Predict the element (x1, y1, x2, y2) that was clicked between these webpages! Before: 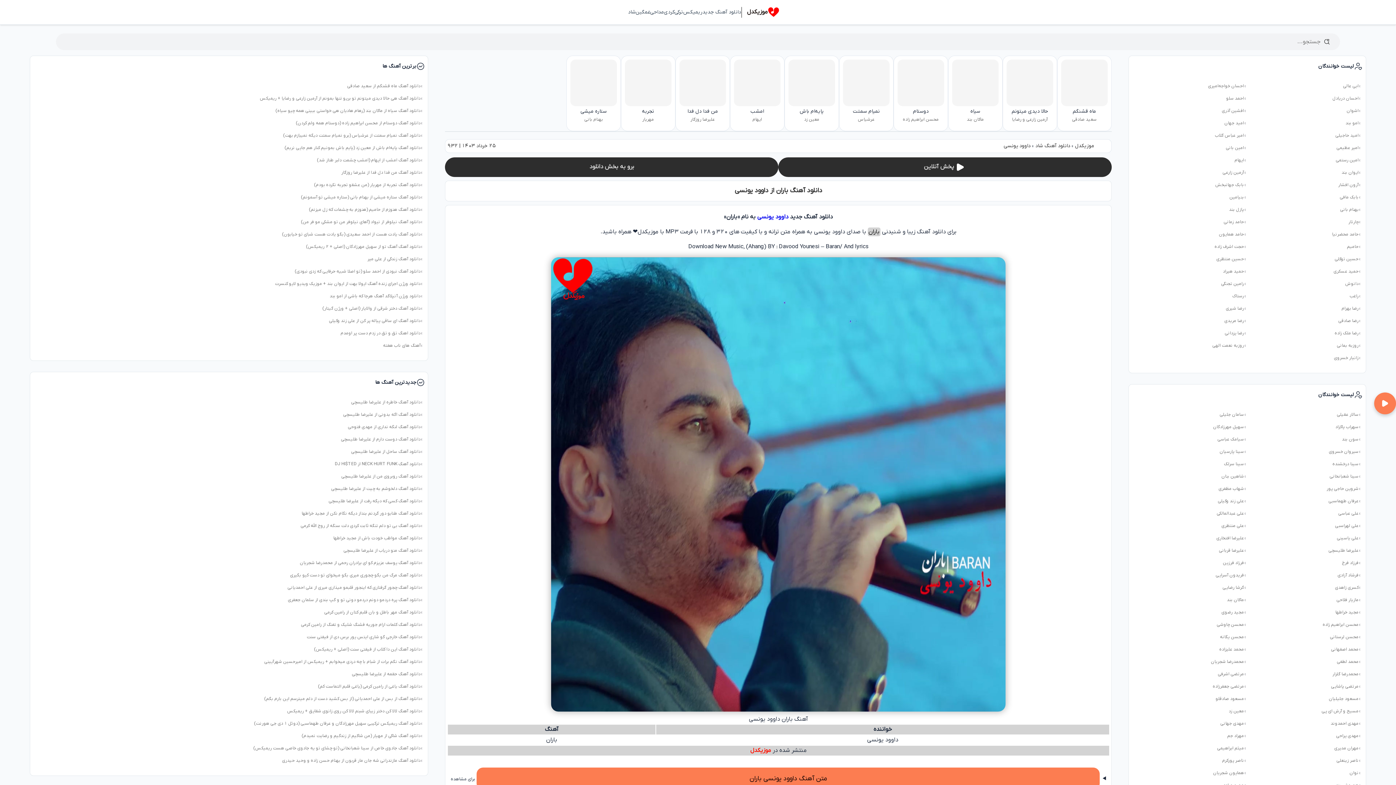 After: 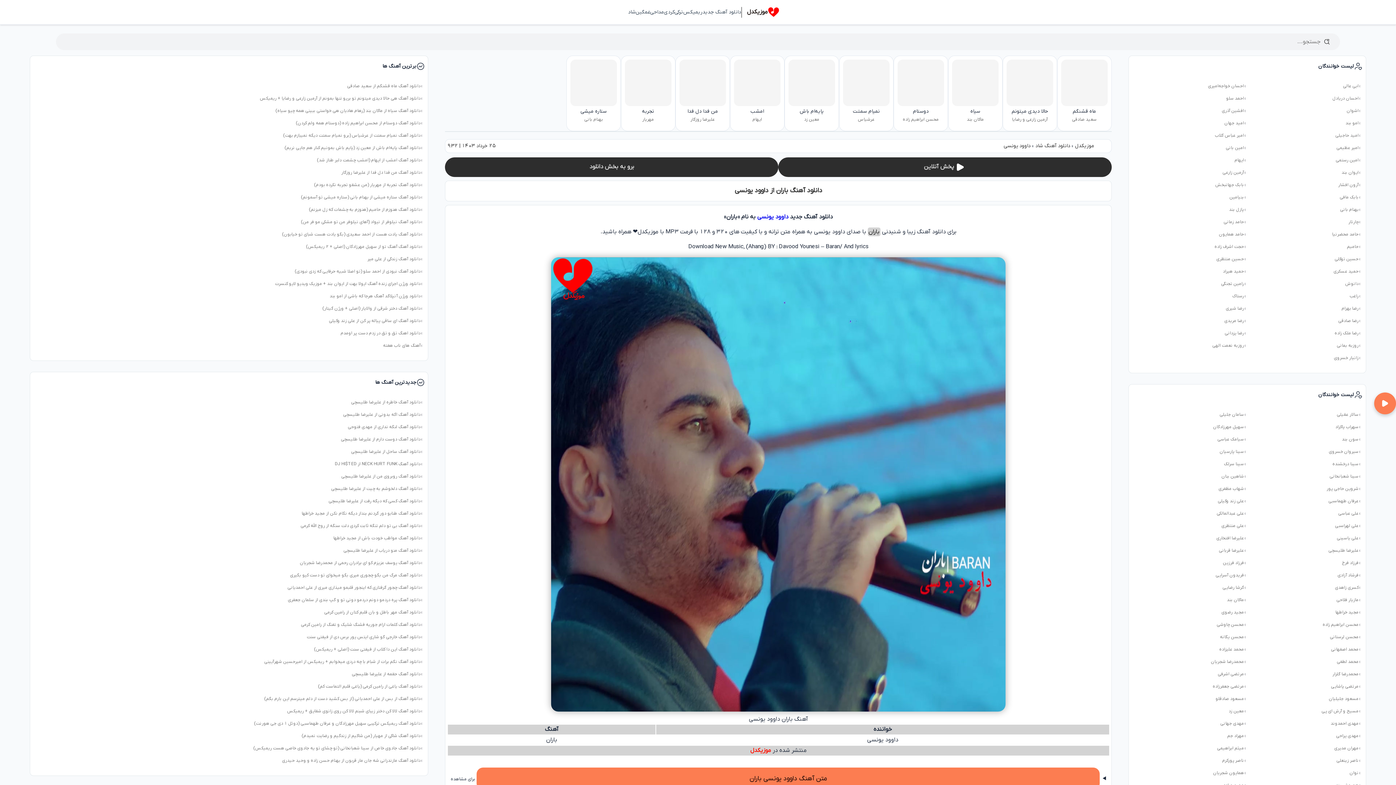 Action: bbox: (1335, 606, 1361, 618) label: مجید خراطها